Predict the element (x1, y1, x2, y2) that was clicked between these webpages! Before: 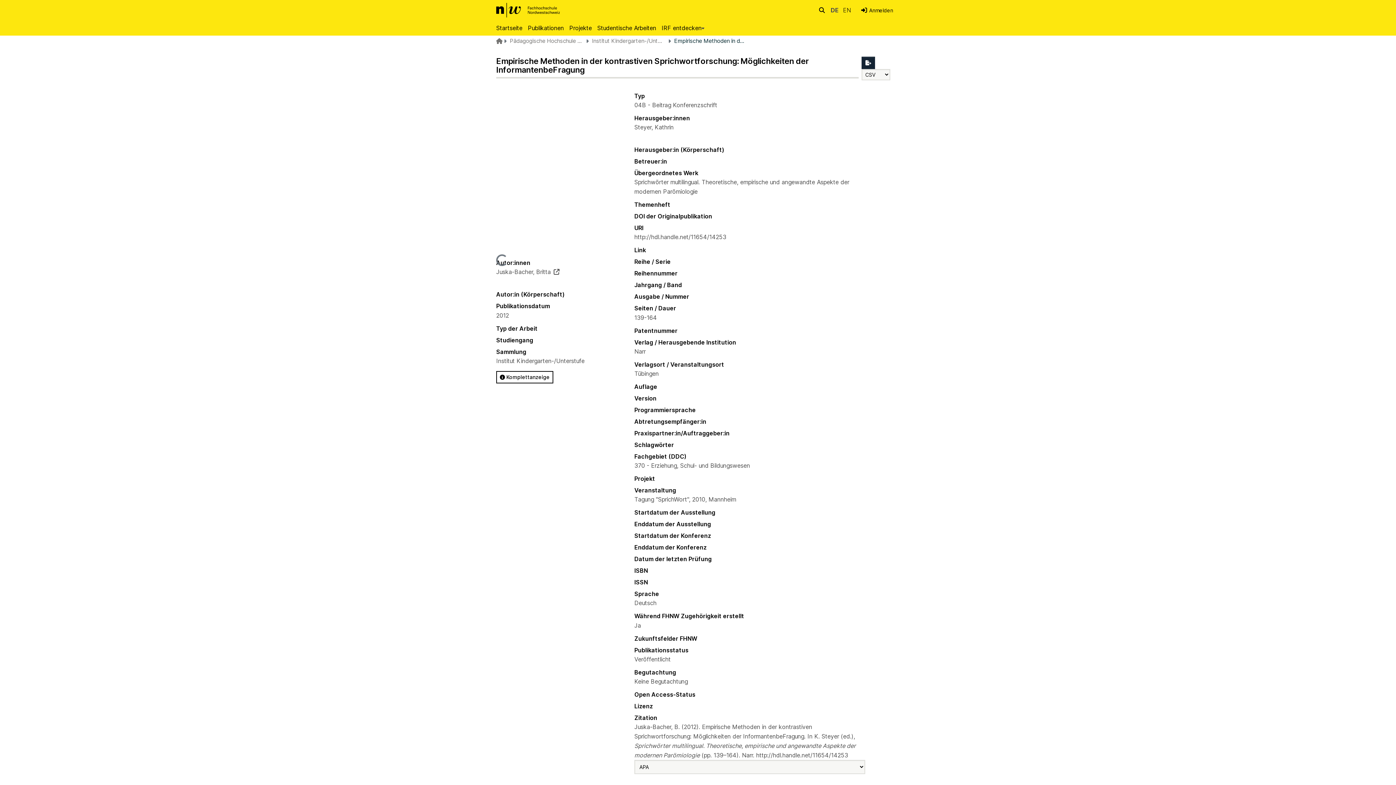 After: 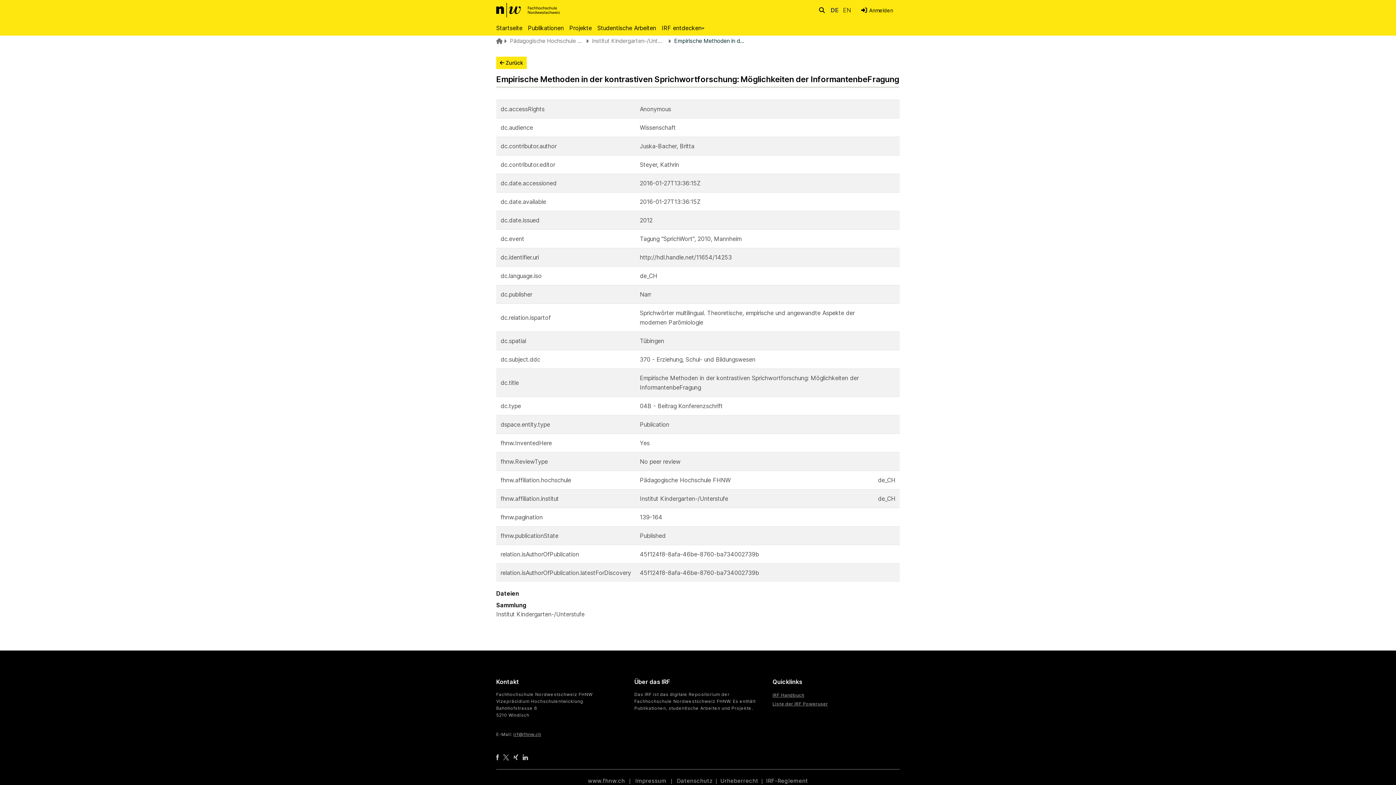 Action: bbox: (496, 371, 553, 383) label:  Komplettanzeige